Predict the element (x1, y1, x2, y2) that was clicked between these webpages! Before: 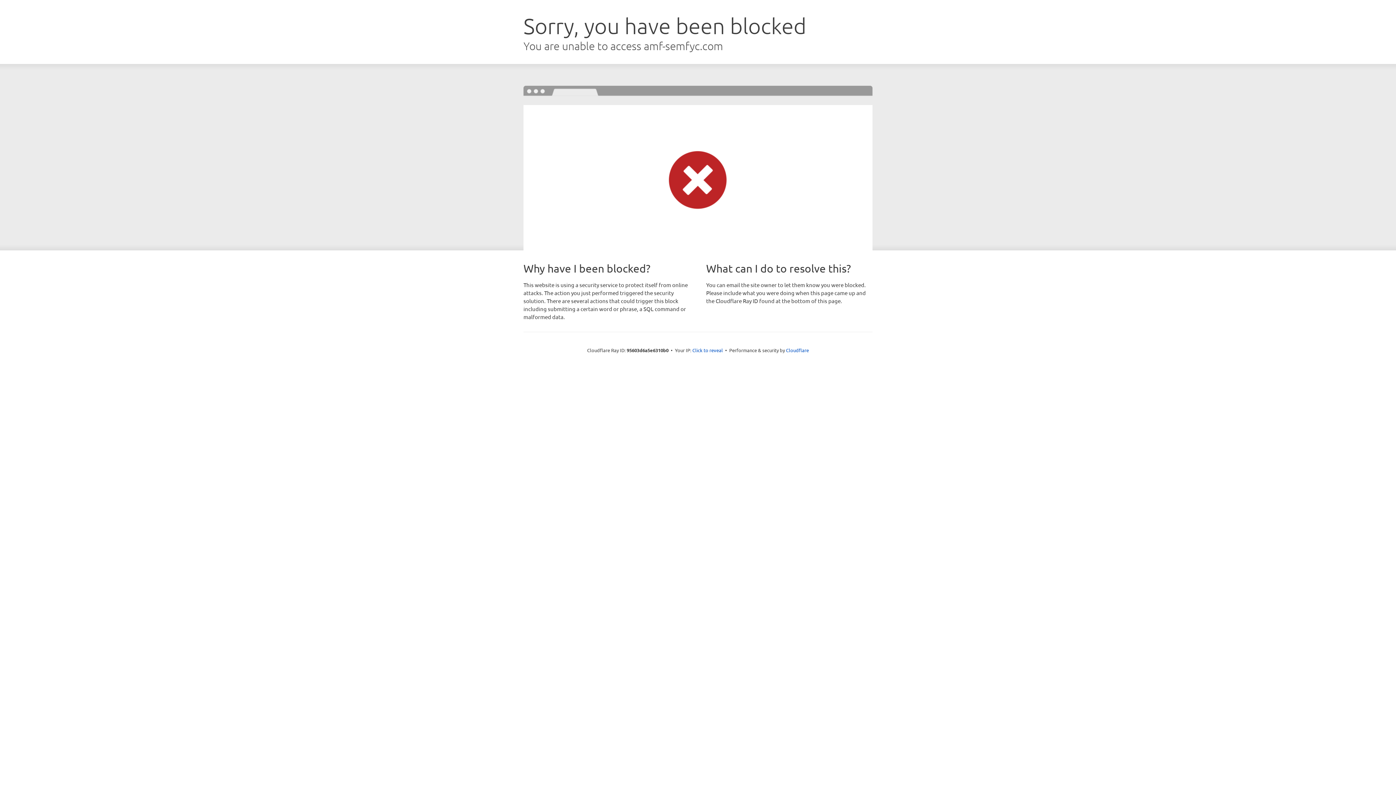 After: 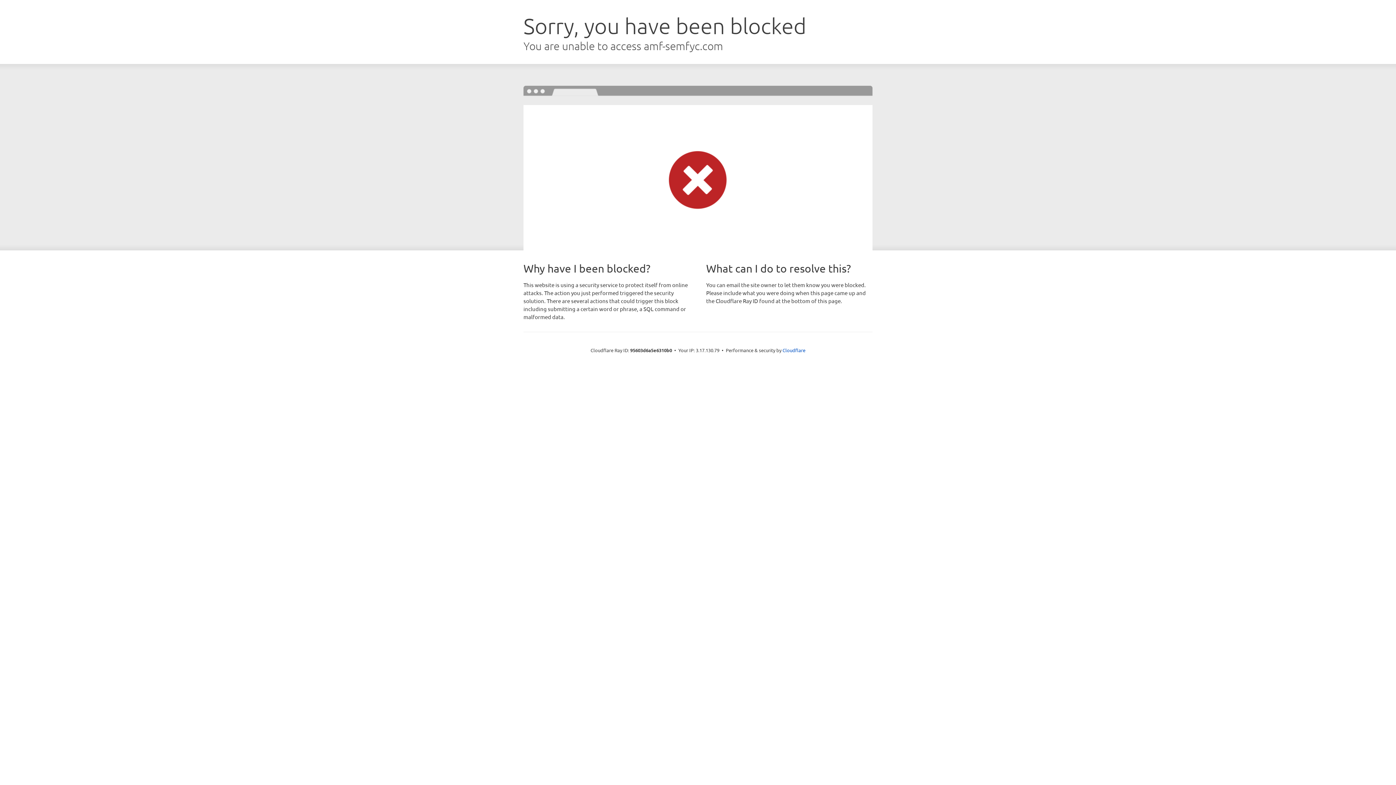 Action: bbox: (692, 346, 723, 353) label: Click to reveal